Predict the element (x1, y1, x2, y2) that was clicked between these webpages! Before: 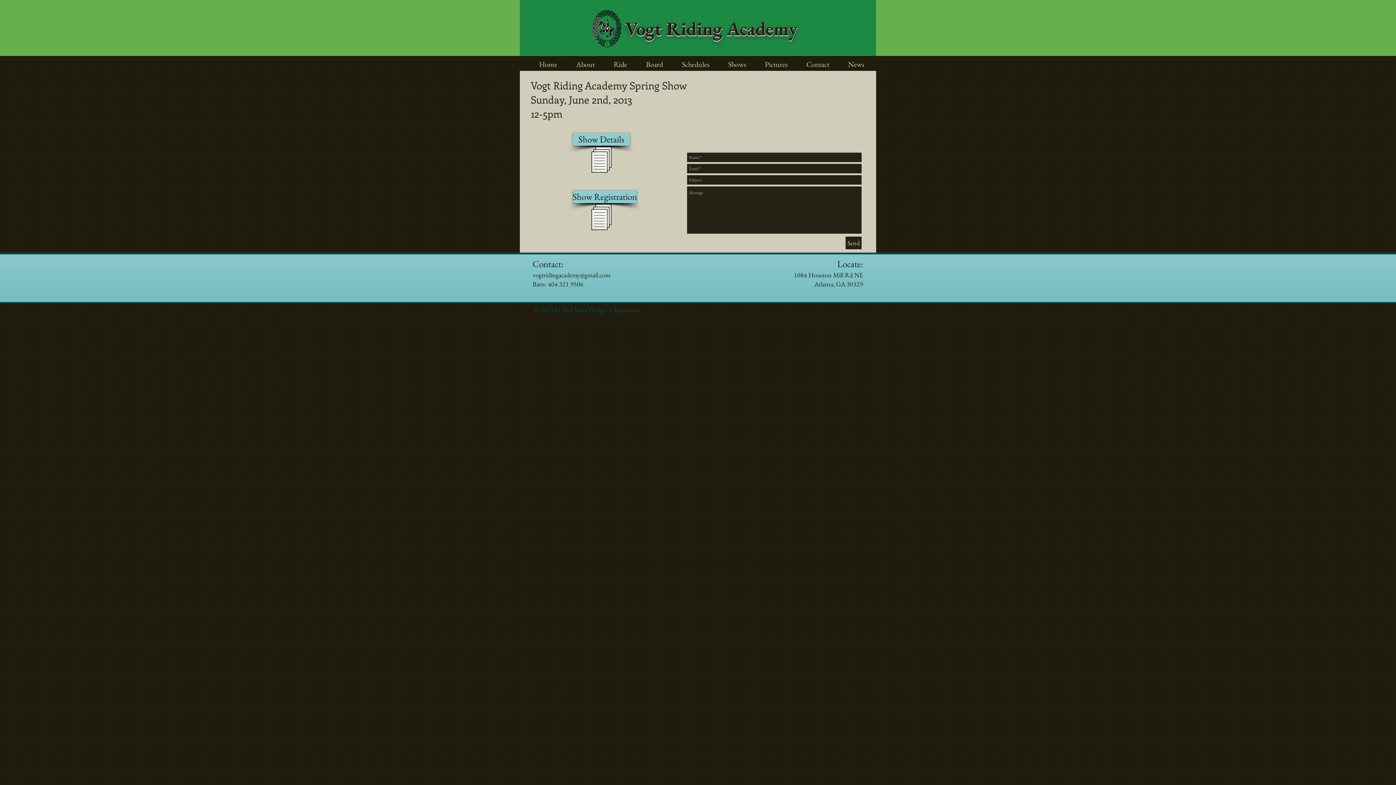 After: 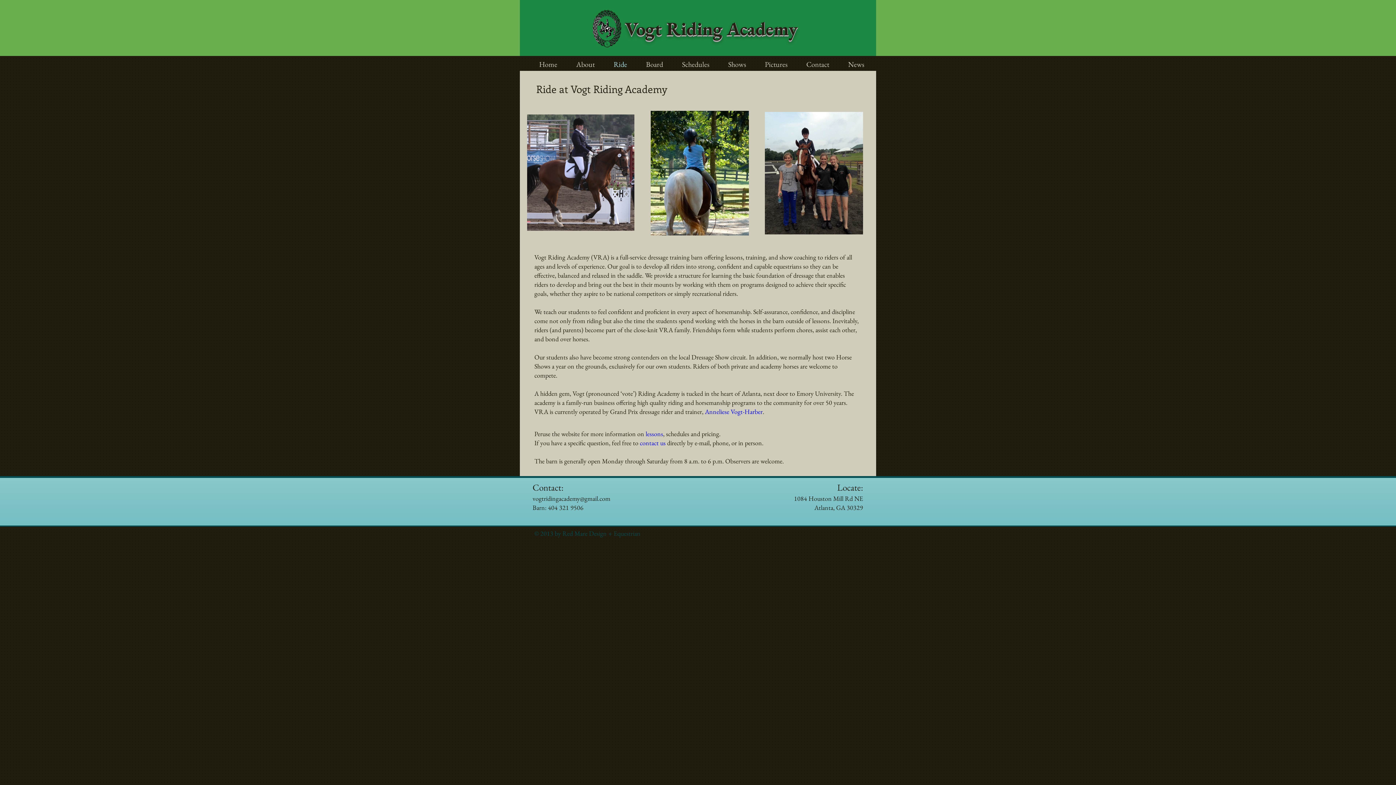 Action: bbox: (604, 57, 636, 70) label: Ride